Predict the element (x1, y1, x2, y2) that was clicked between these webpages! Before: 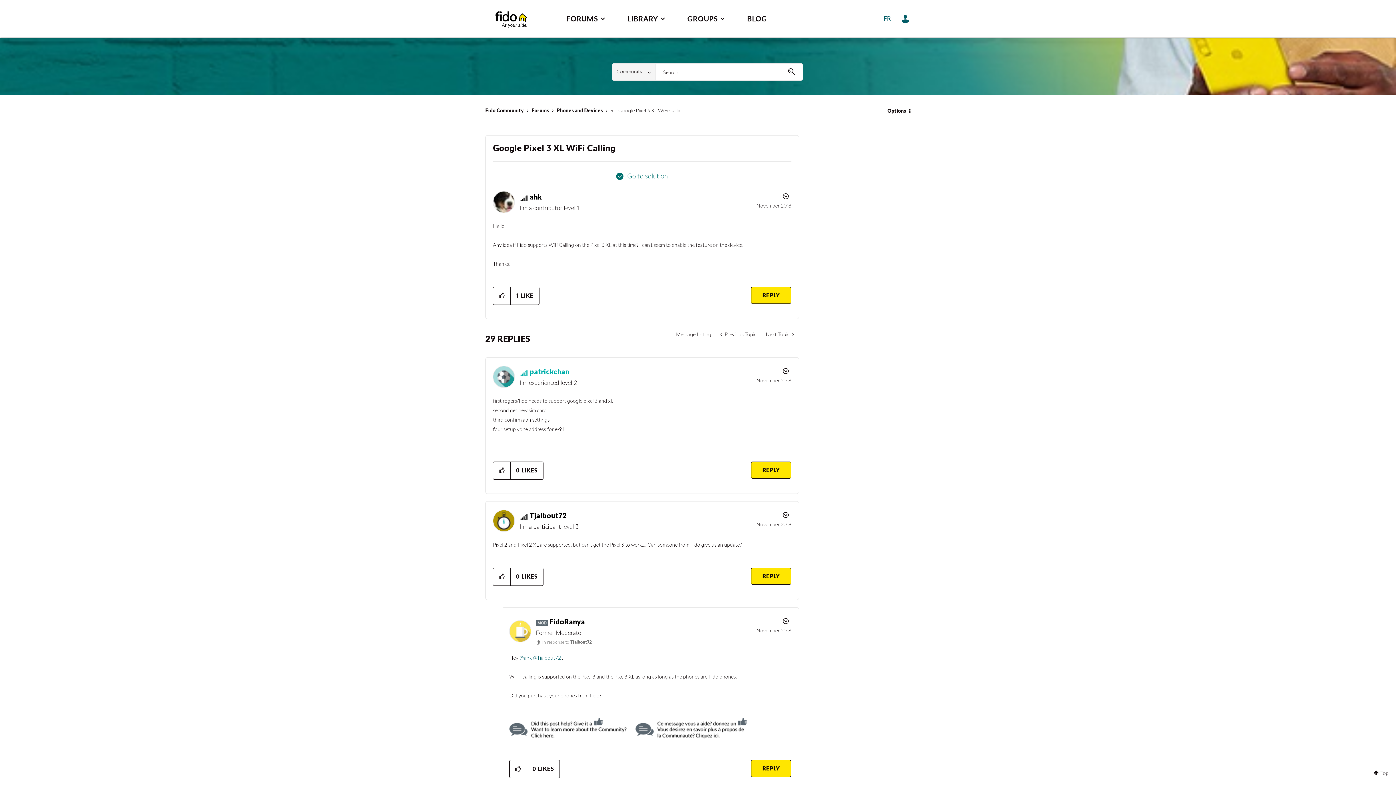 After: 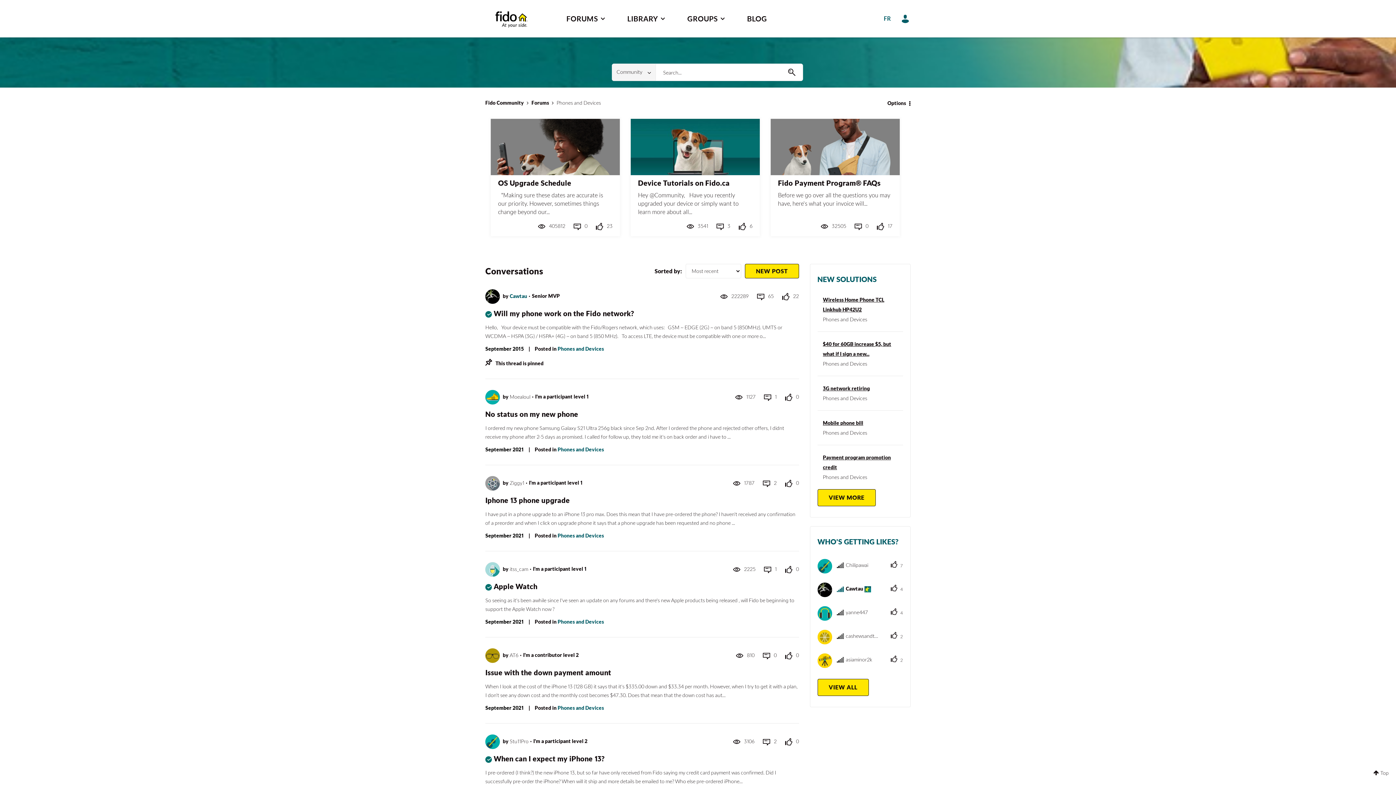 Action: label: Message Listing bbox: (671, 328, 716, 341)